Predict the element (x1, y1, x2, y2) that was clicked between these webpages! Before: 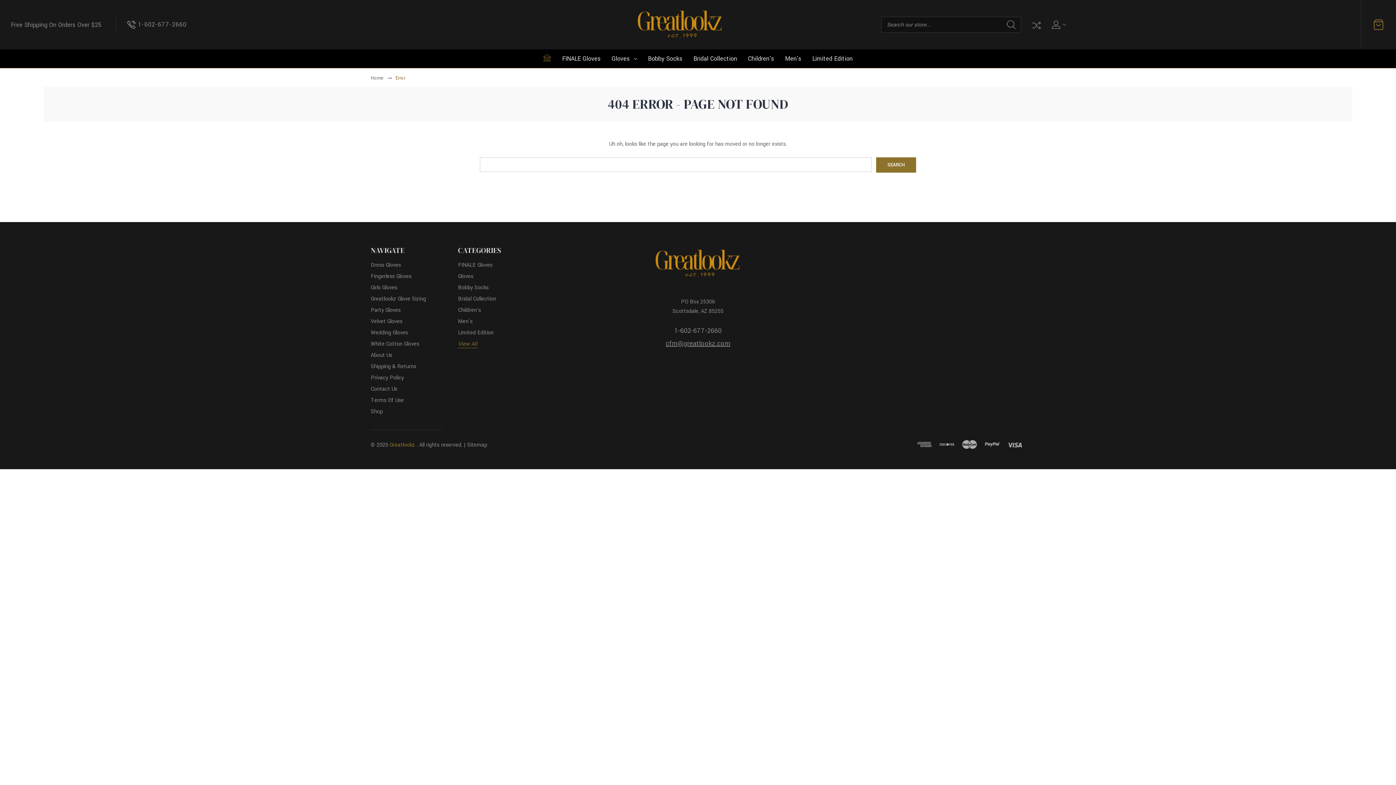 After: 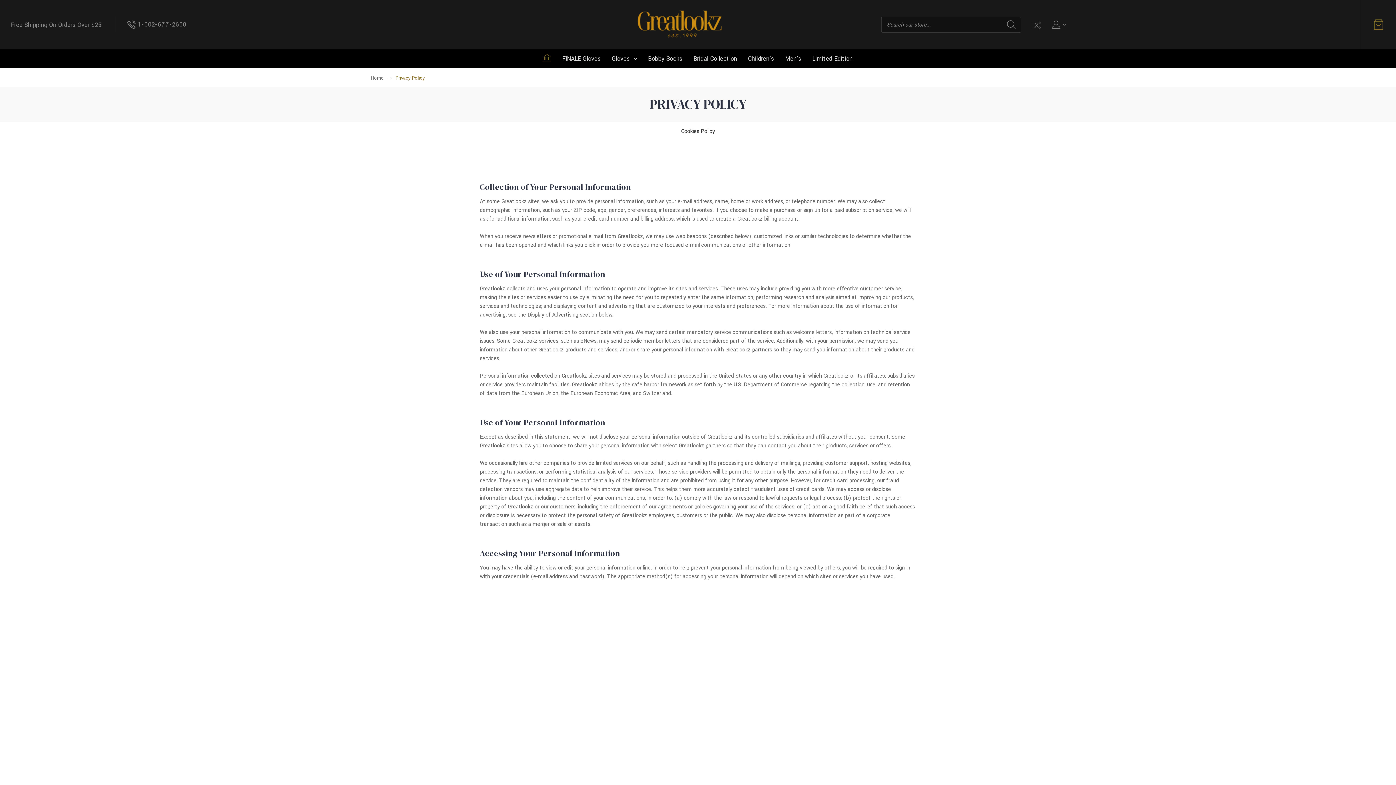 Action: bbox: (370, 374, 404, 382) label: Privacy Policy